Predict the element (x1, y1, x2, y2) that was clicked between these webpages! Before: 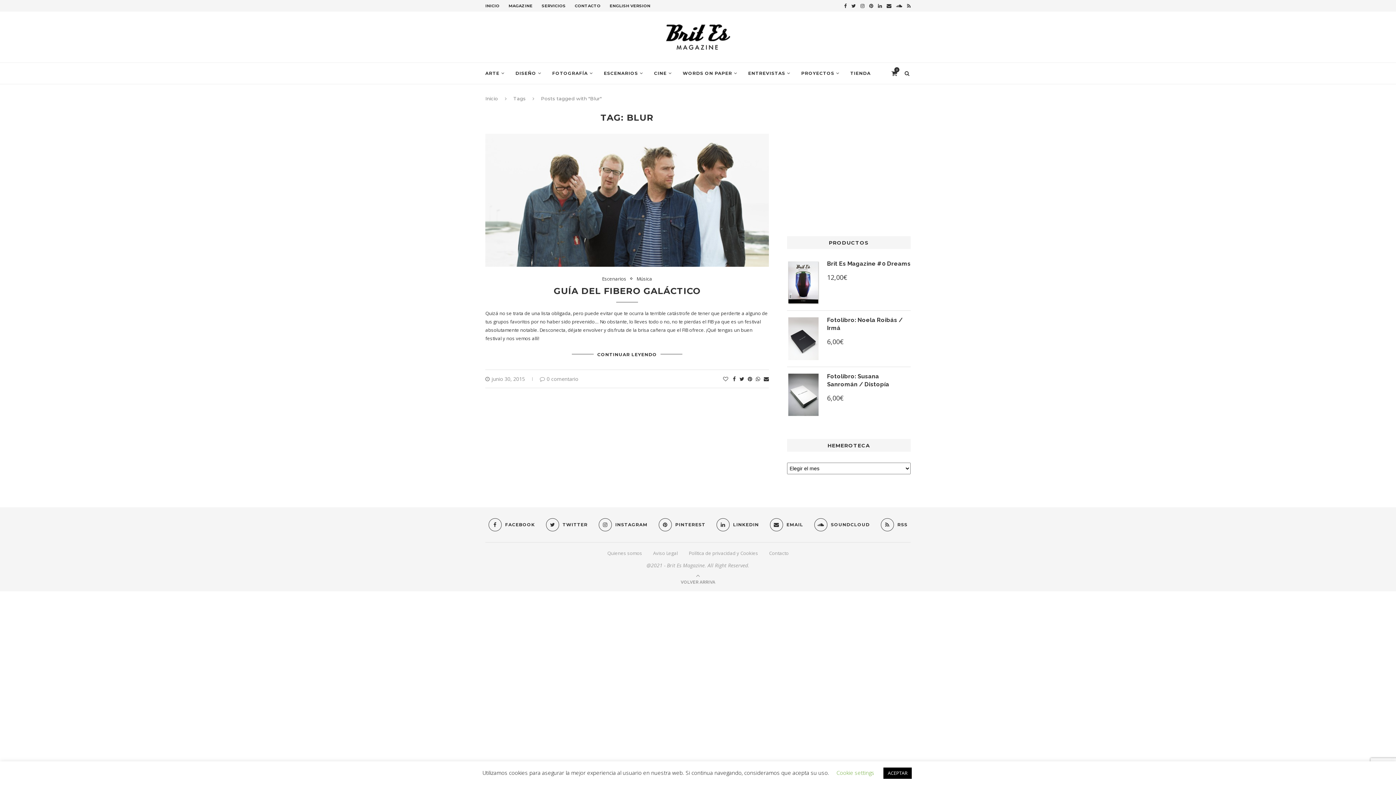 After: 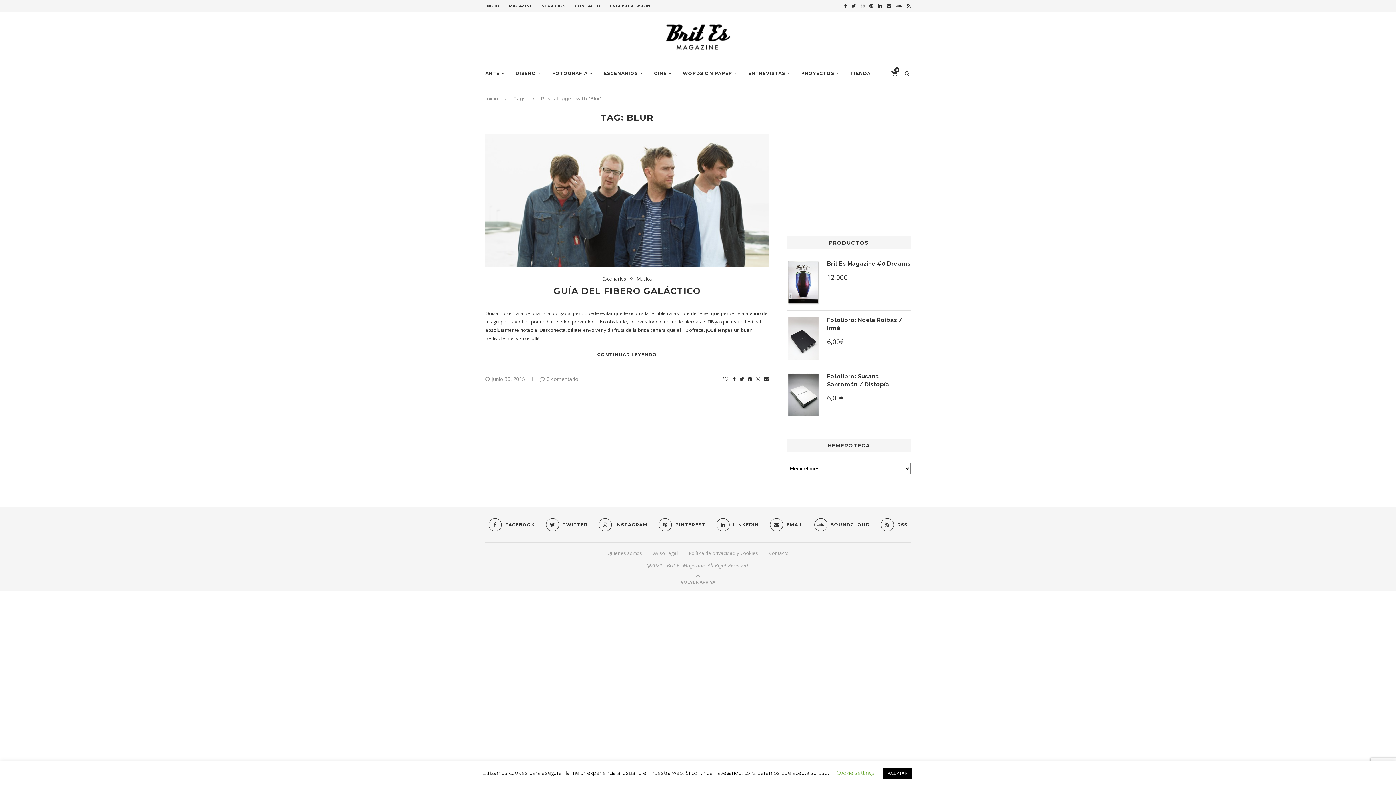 Action: bbox: (860, 0, 864, 11)